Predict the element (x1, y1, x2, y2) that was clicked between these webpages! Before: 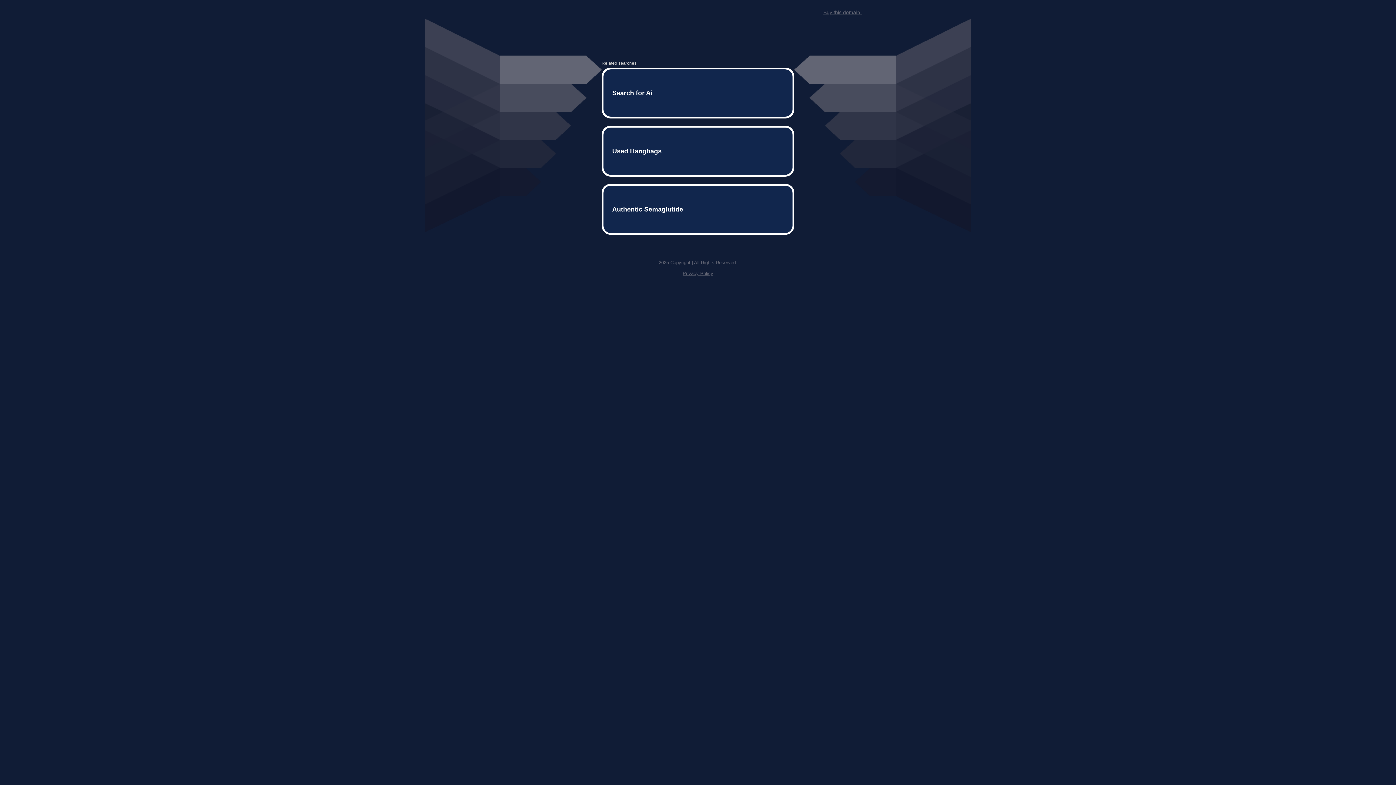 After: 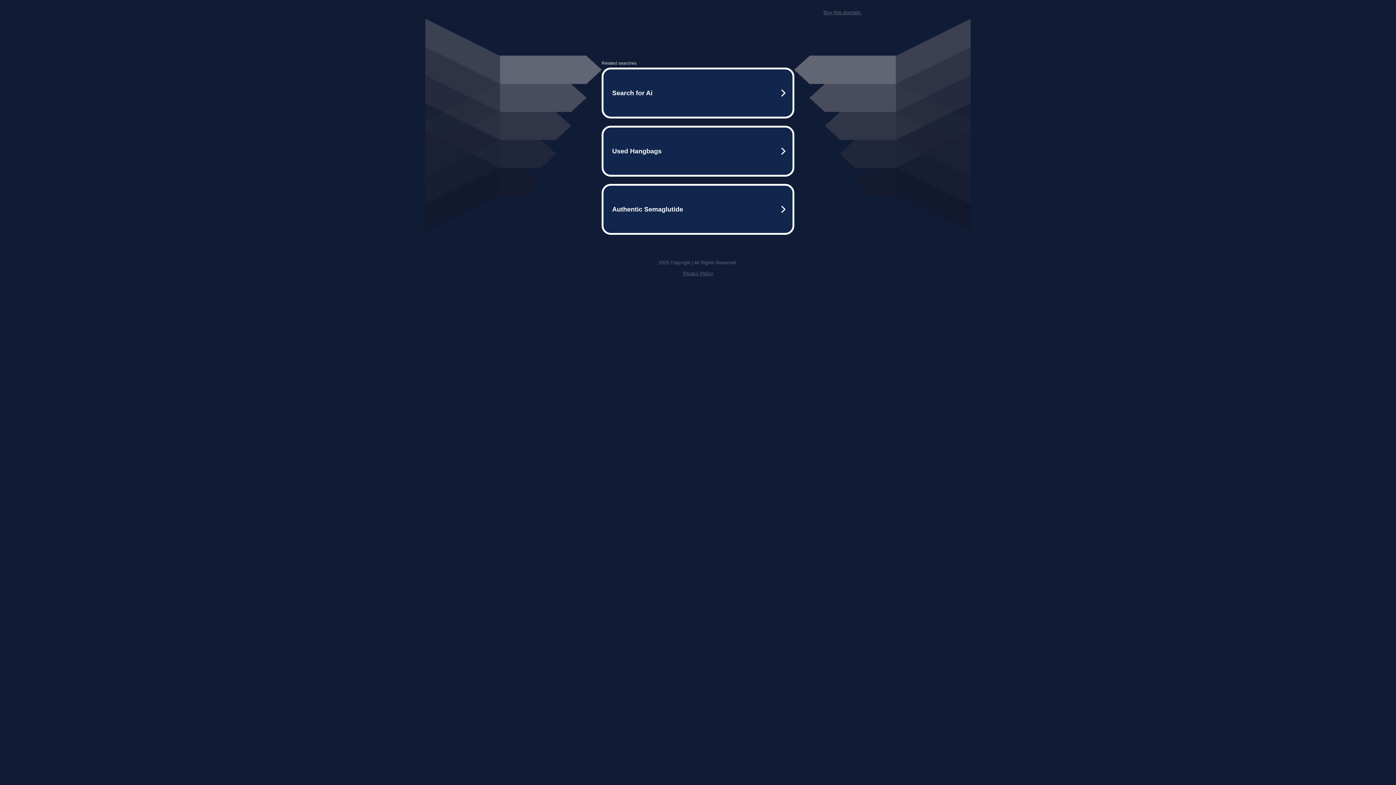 Action: label: Buy this domain. bbox: (823, 9, 861, 15)